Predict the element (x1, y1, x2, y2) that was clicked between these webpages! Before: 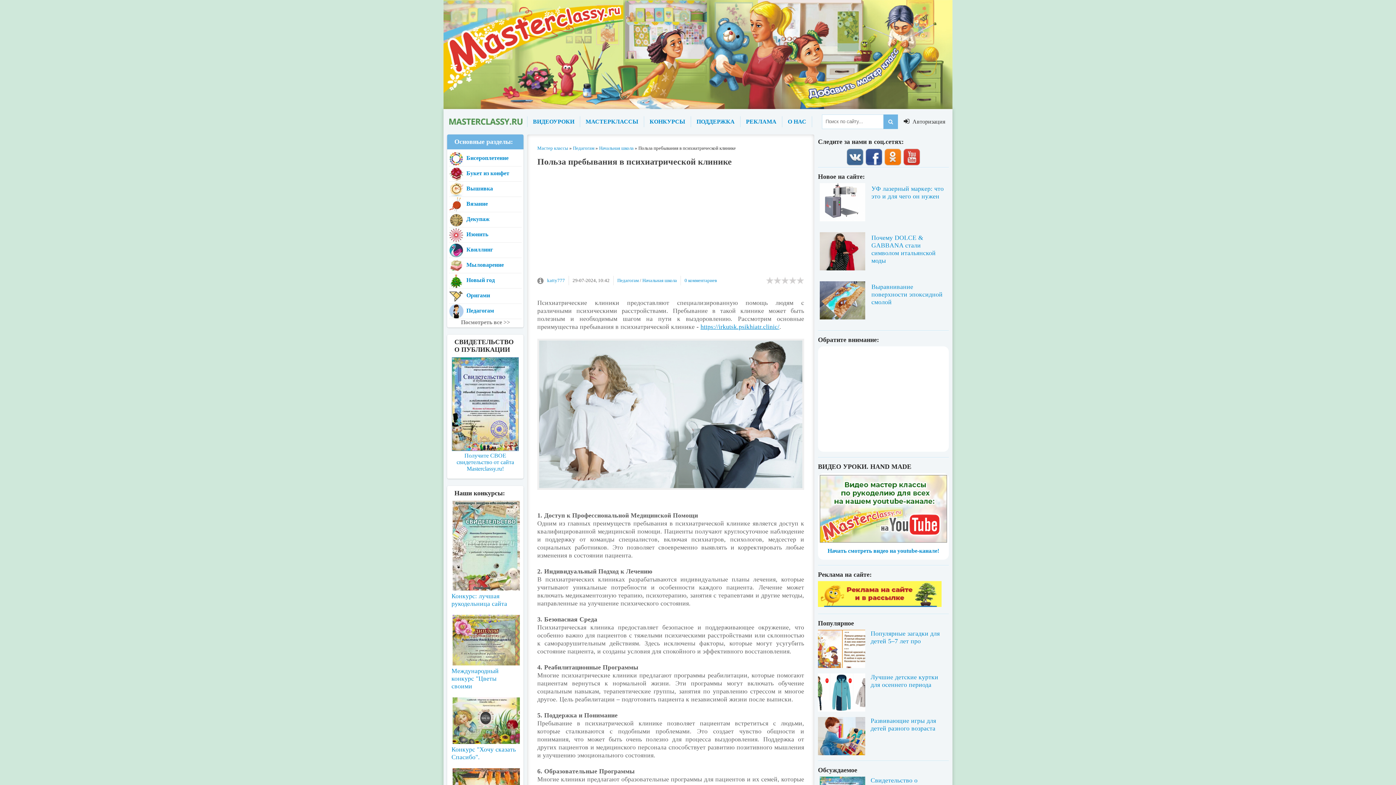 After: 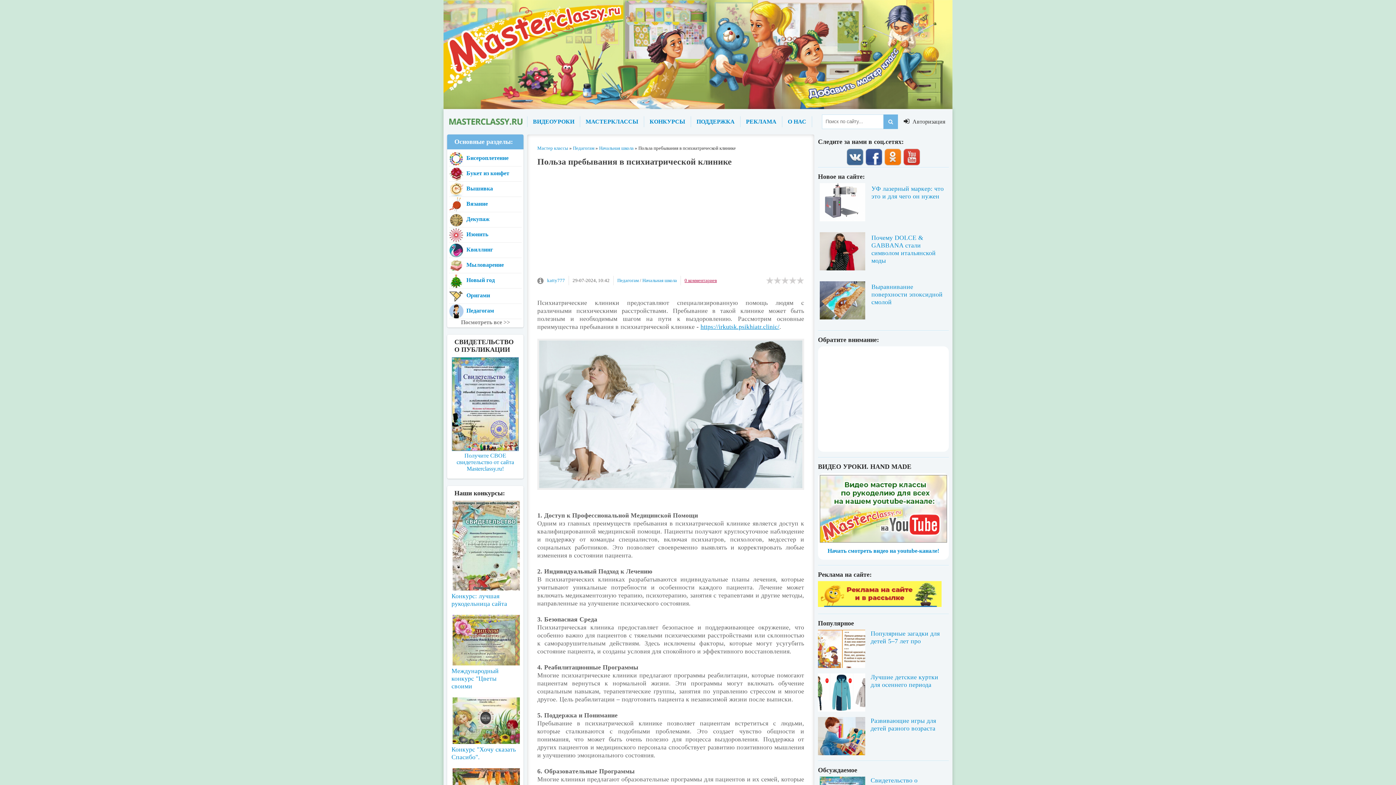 Action: bbox: (684, 277, 717, 283) label: 0 комментариев